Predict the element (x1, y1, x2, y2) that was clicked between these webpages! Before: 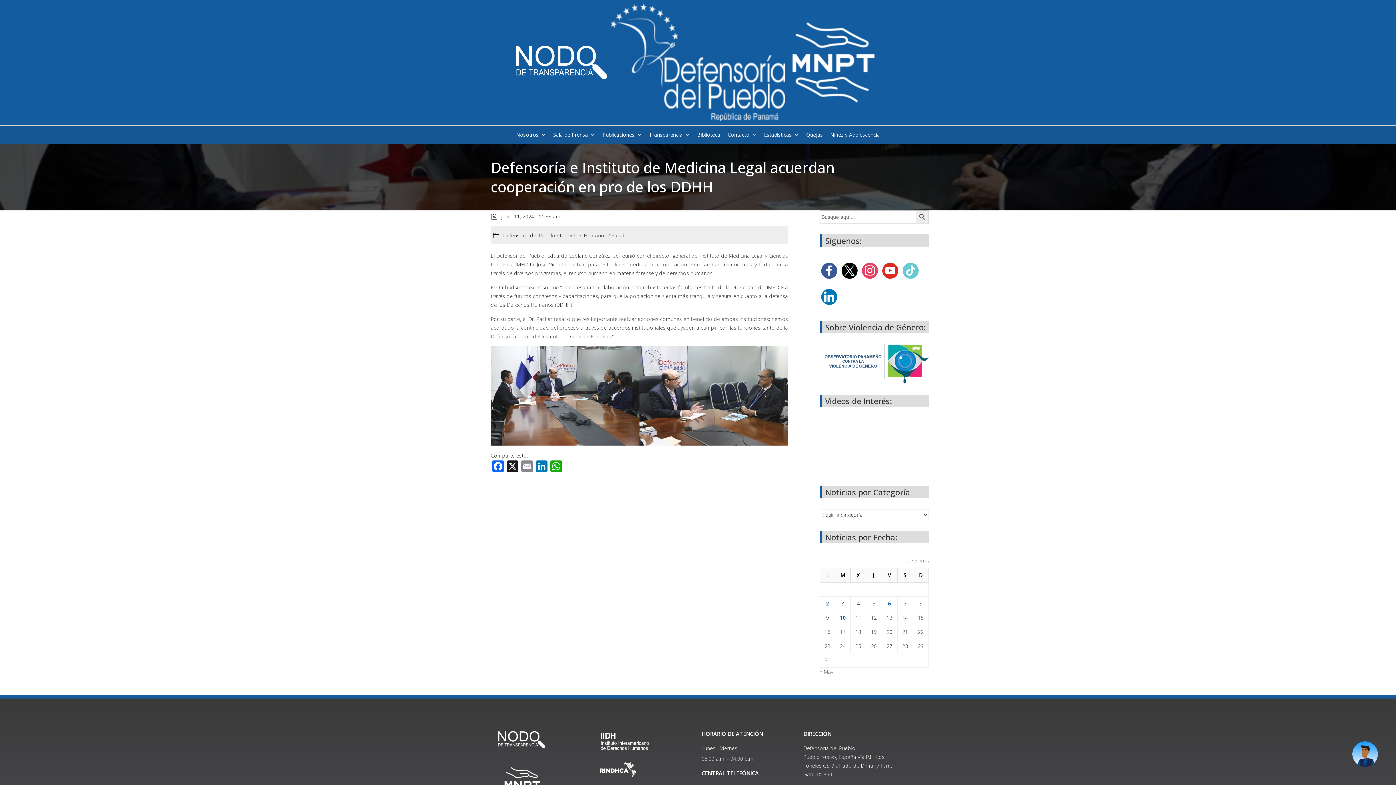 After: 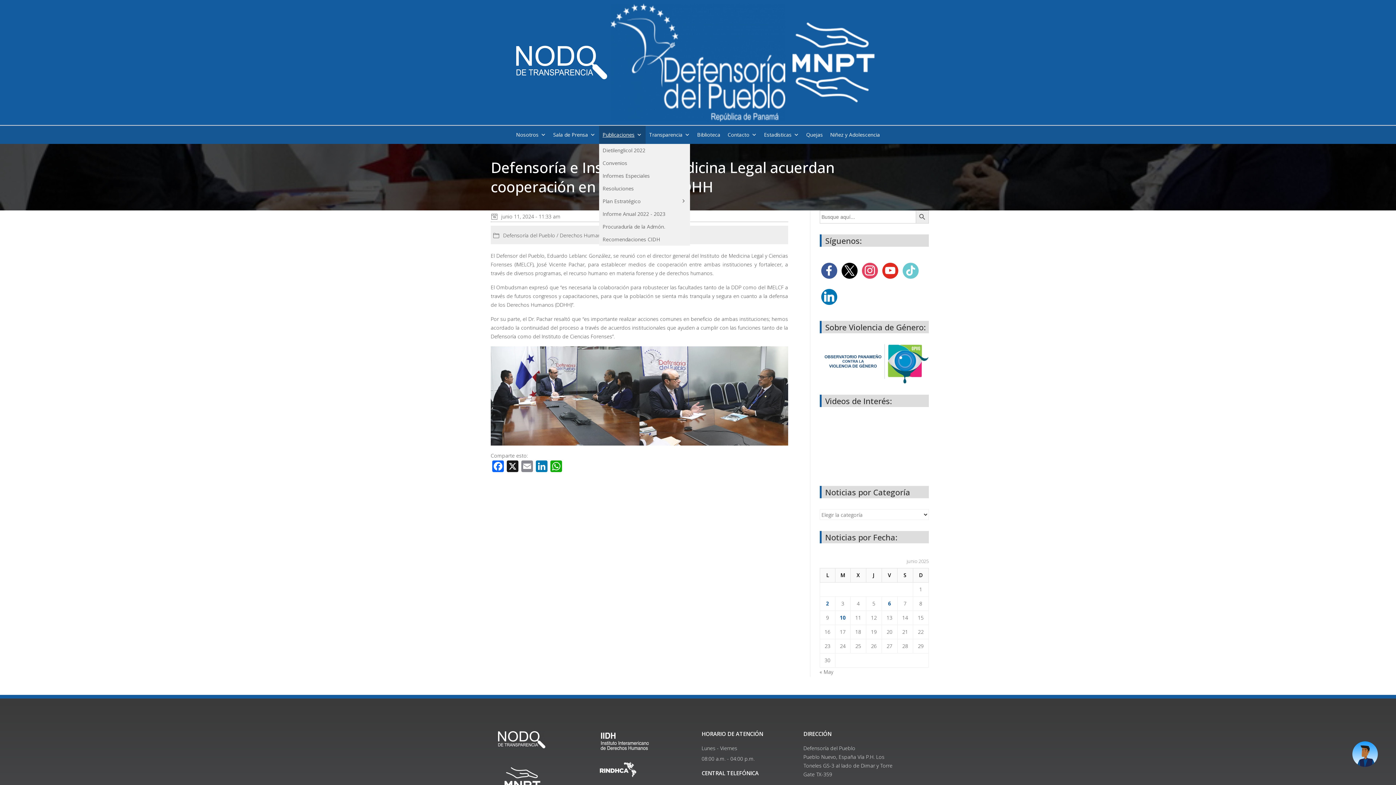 Action: label: Publicaciones bbox: (599, 125, 645, 144)